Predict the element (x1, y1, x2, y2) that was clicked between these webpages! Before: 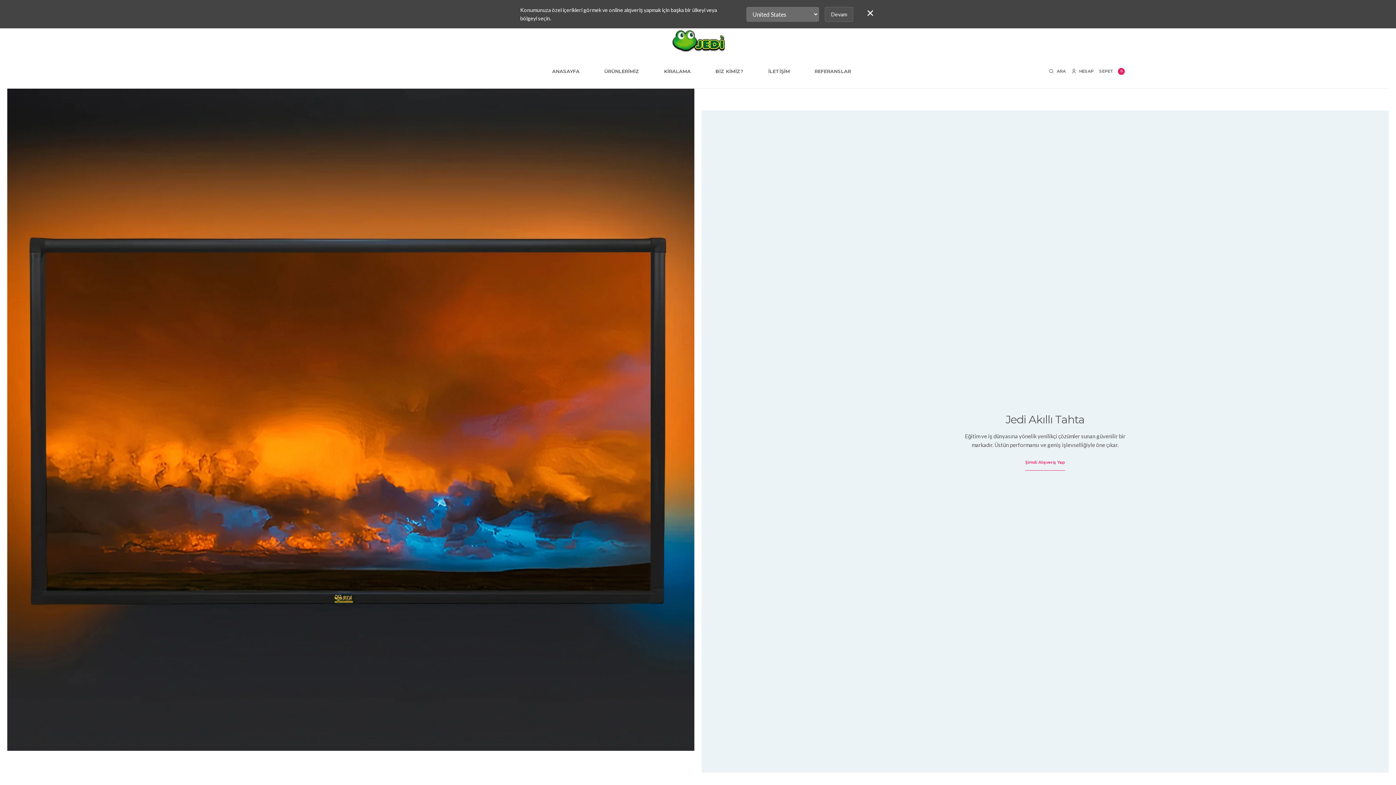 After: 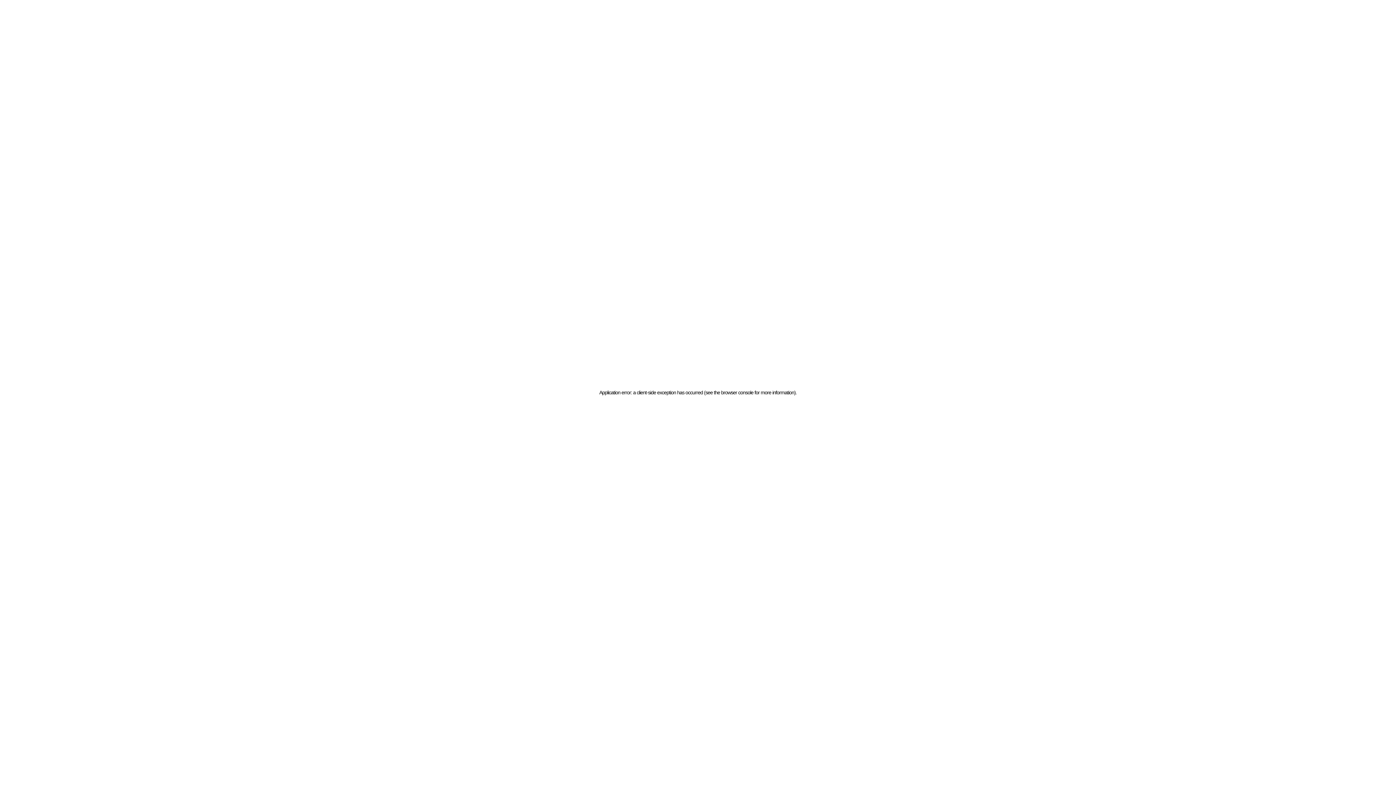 Action: label: BİZ KİMİZ? bbox: (715, 68, 751, 74)